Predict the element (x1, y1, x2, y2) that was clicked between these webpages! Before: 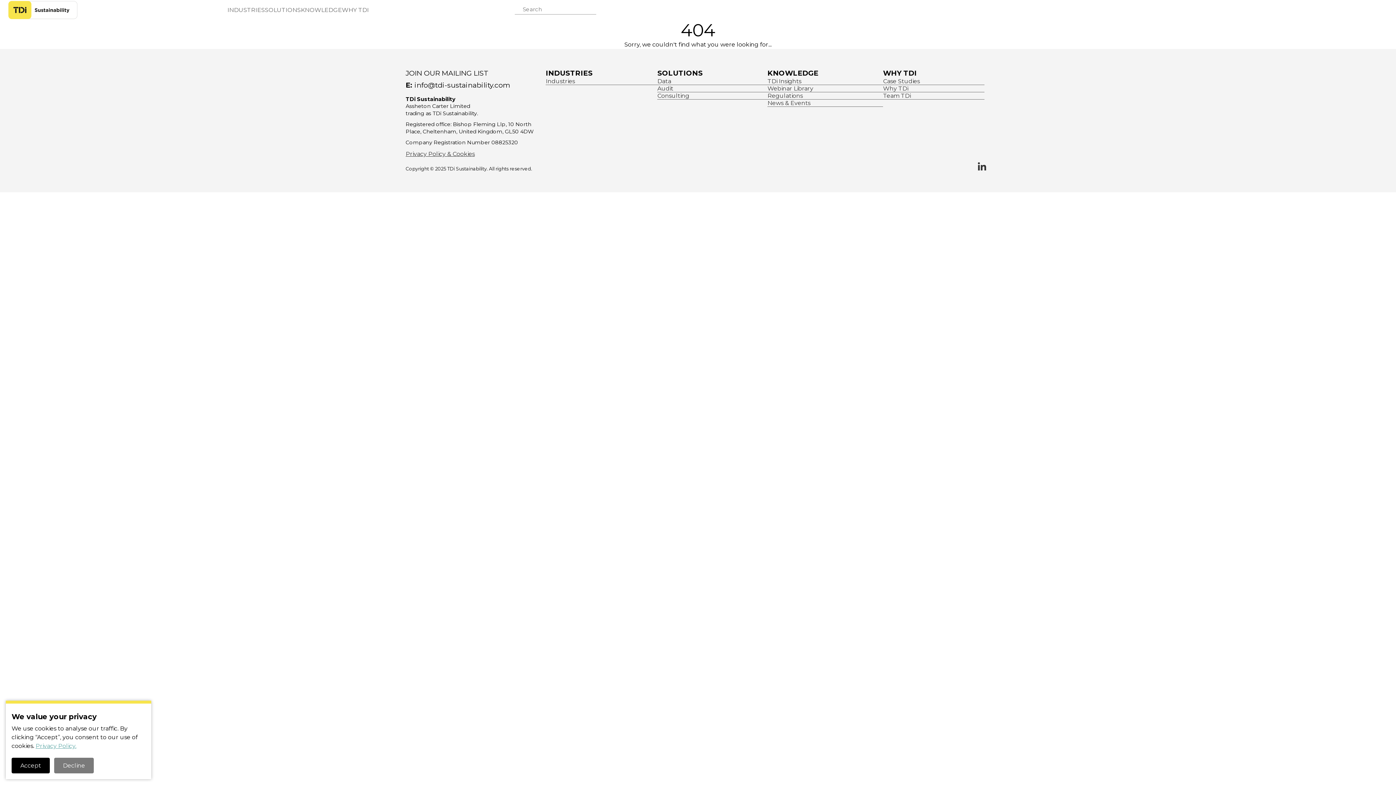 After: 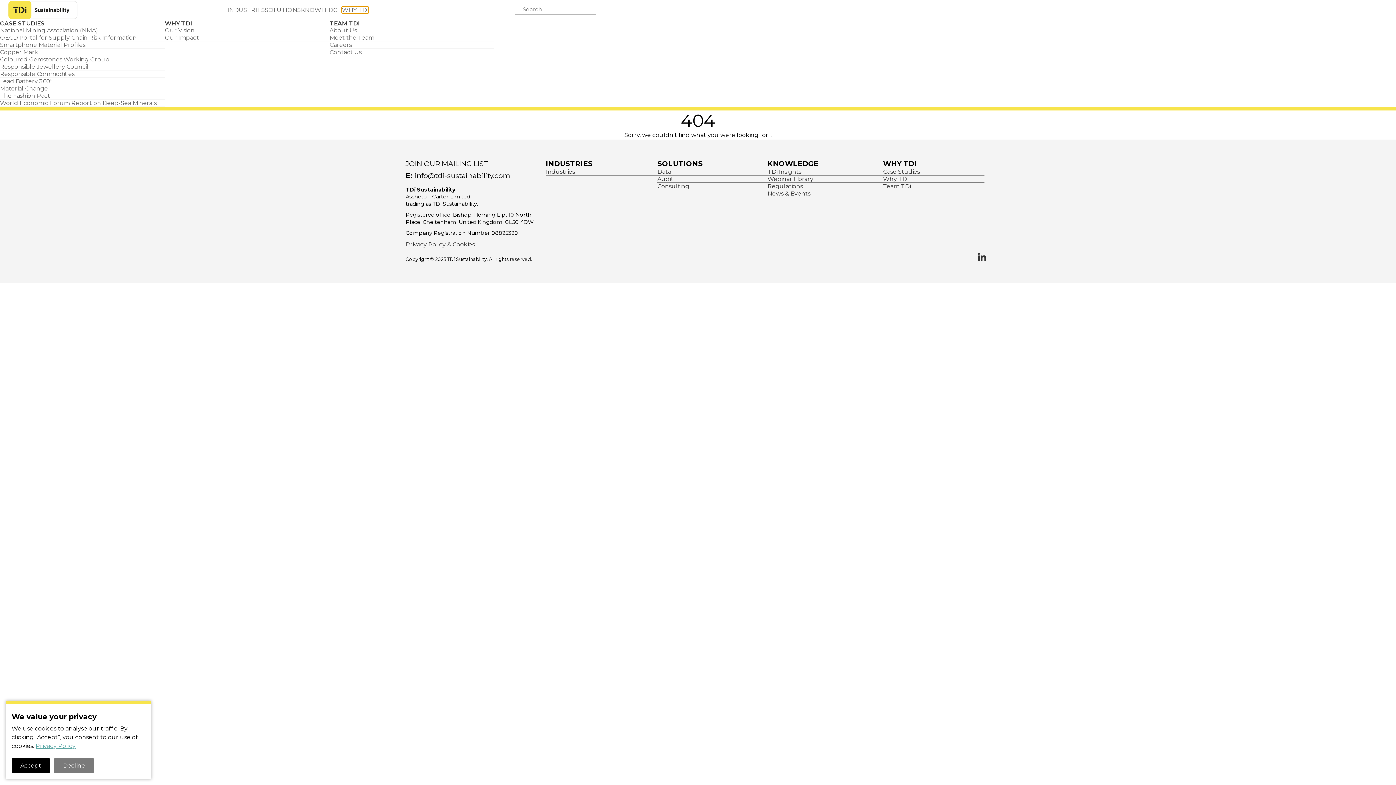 Action: label: WHY TDI bbox: (341, 6, 368, 13)